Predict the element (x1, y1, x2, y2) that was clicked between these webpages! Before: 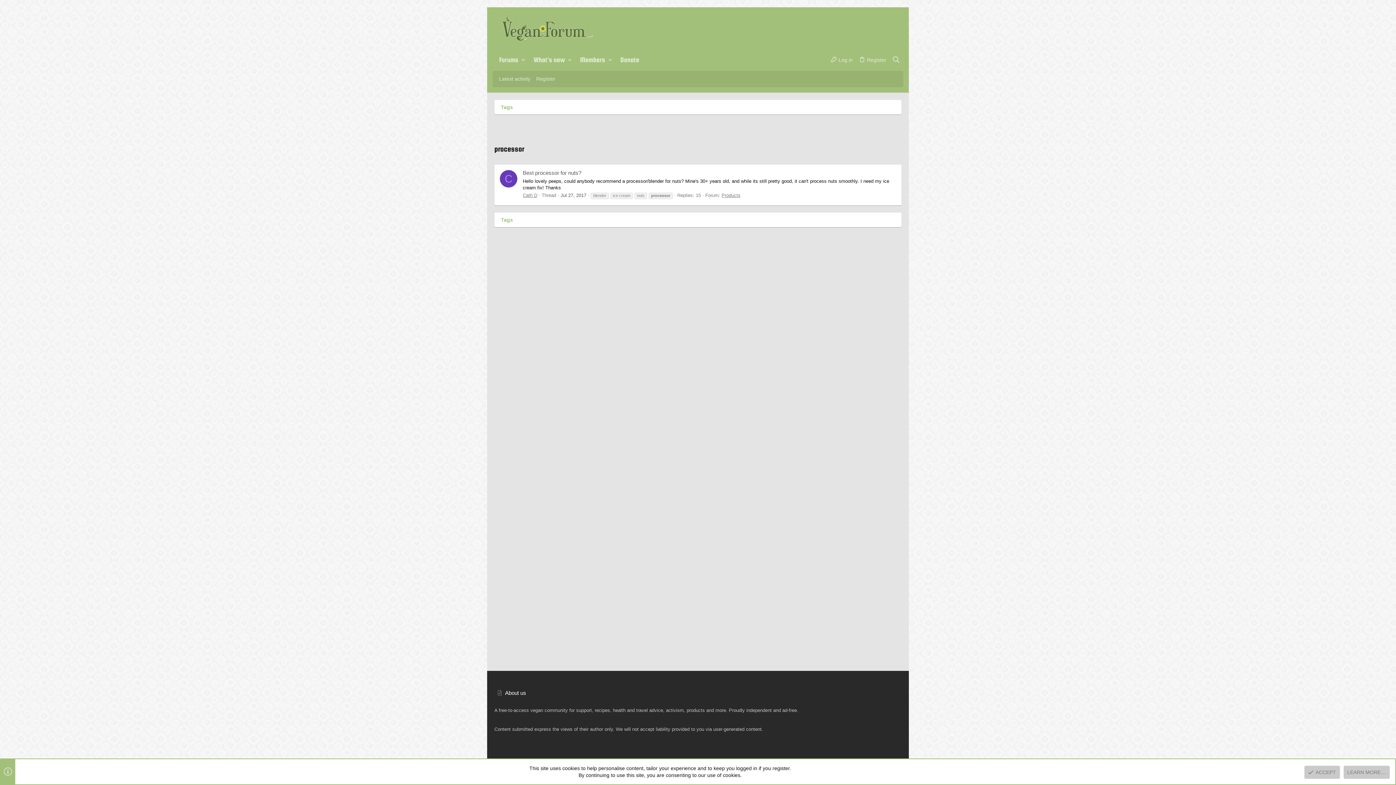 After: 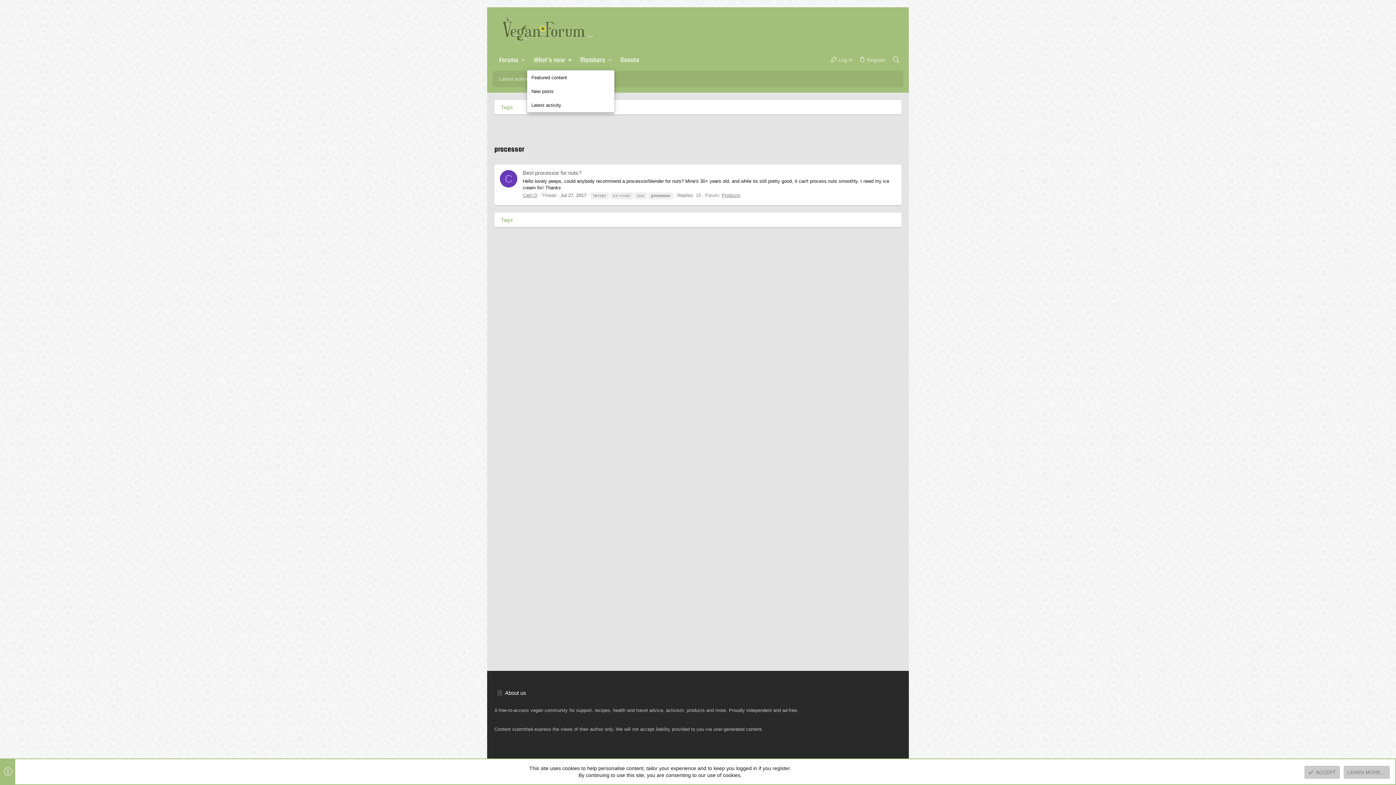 Action: bbox: (565, 56, 573, 63) label: Toggle expanded